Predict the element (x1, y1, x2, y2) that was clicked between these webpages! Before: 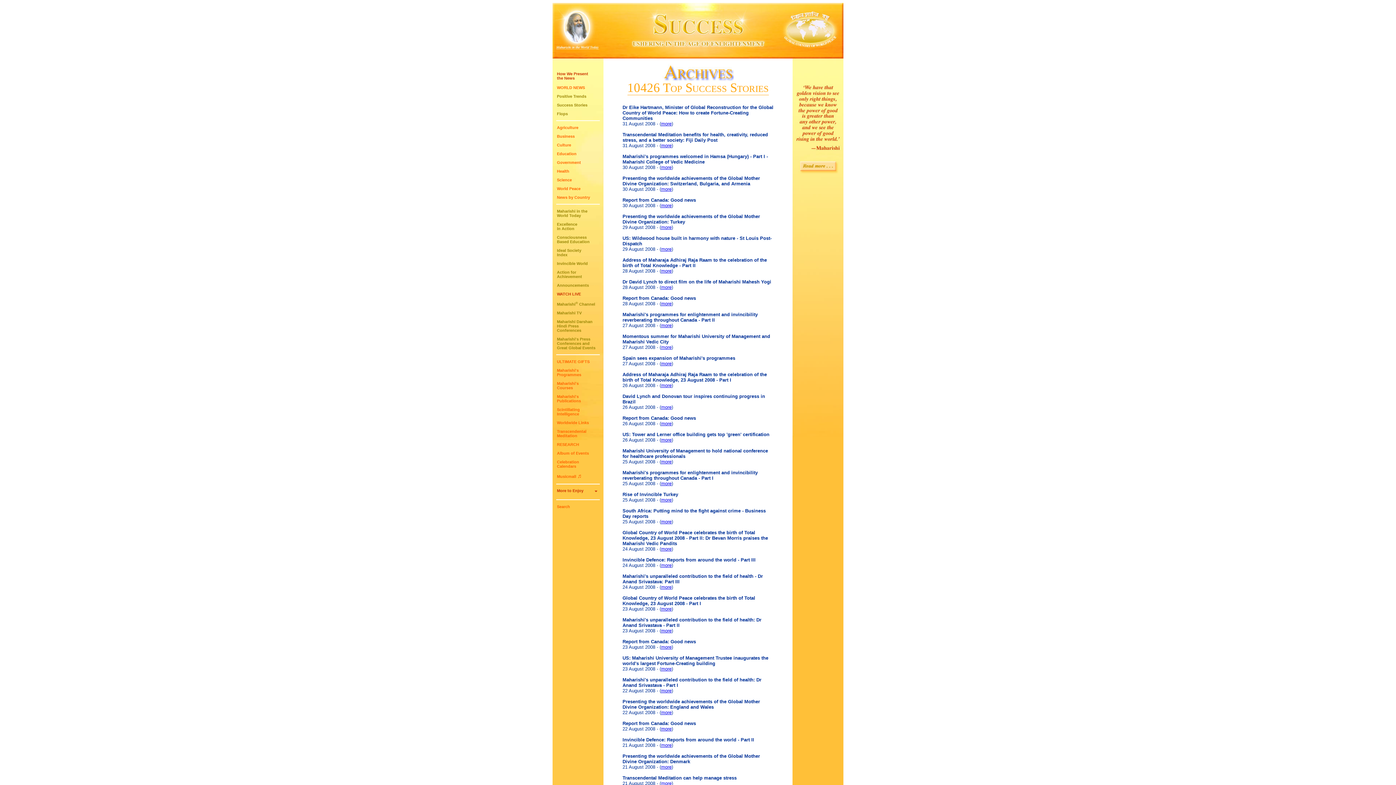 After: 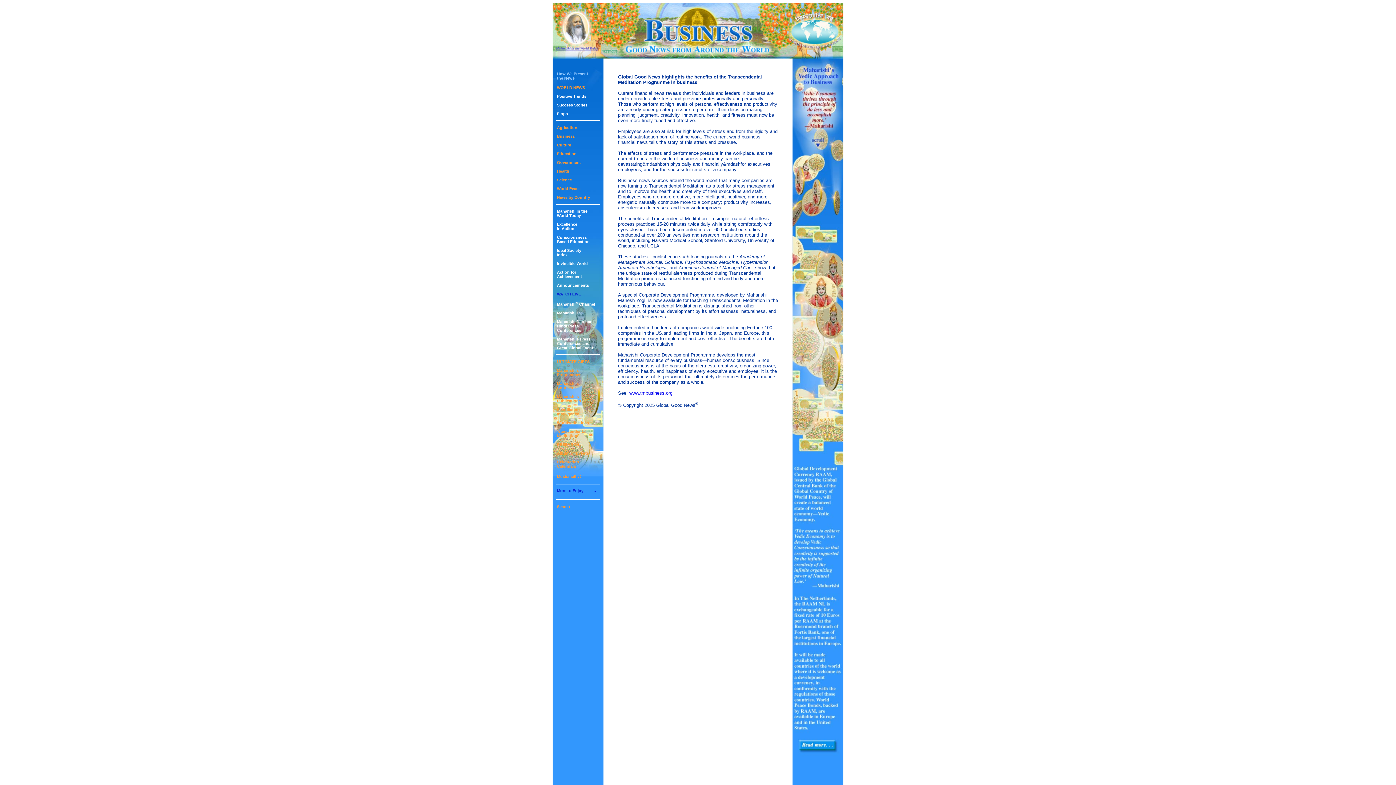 Action: label: Business bbox: (557, 134, 574, 138)